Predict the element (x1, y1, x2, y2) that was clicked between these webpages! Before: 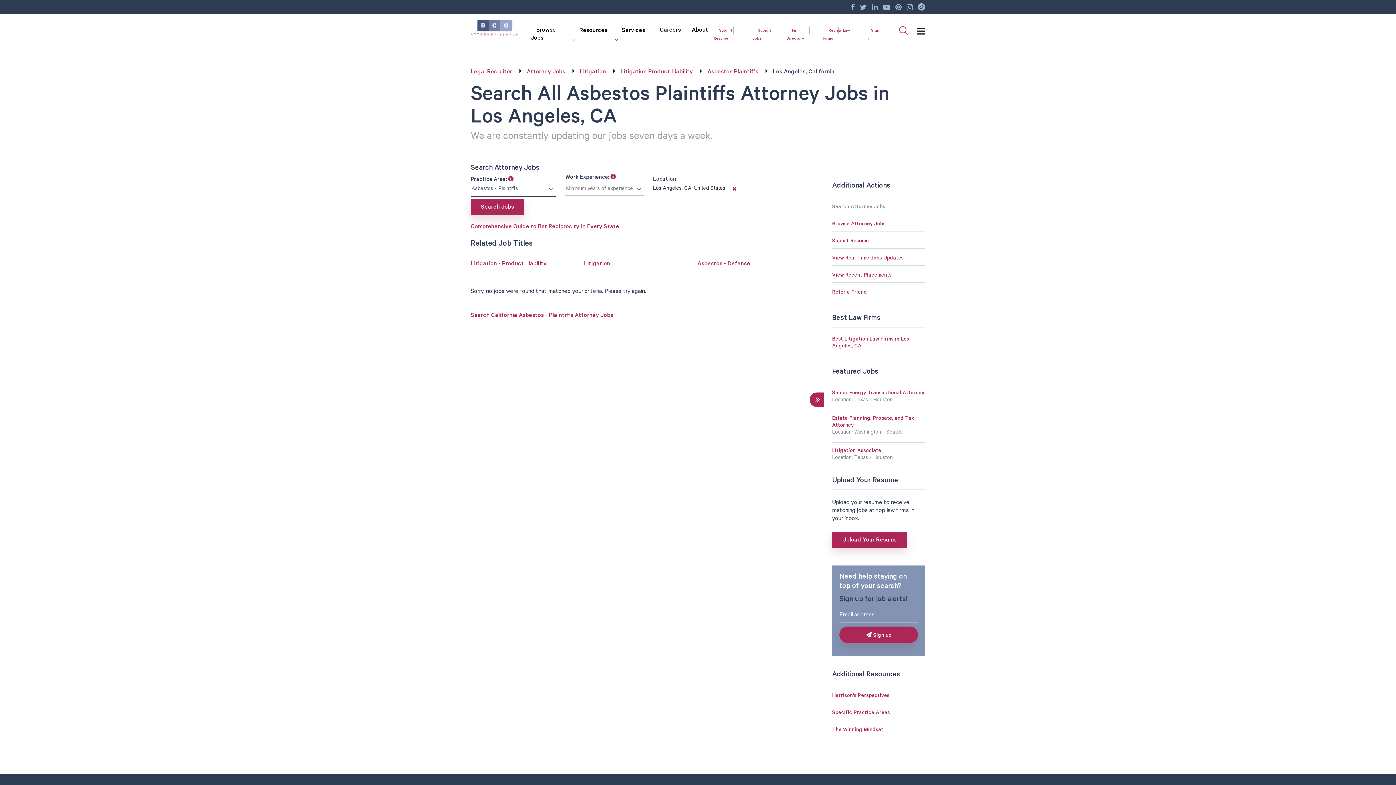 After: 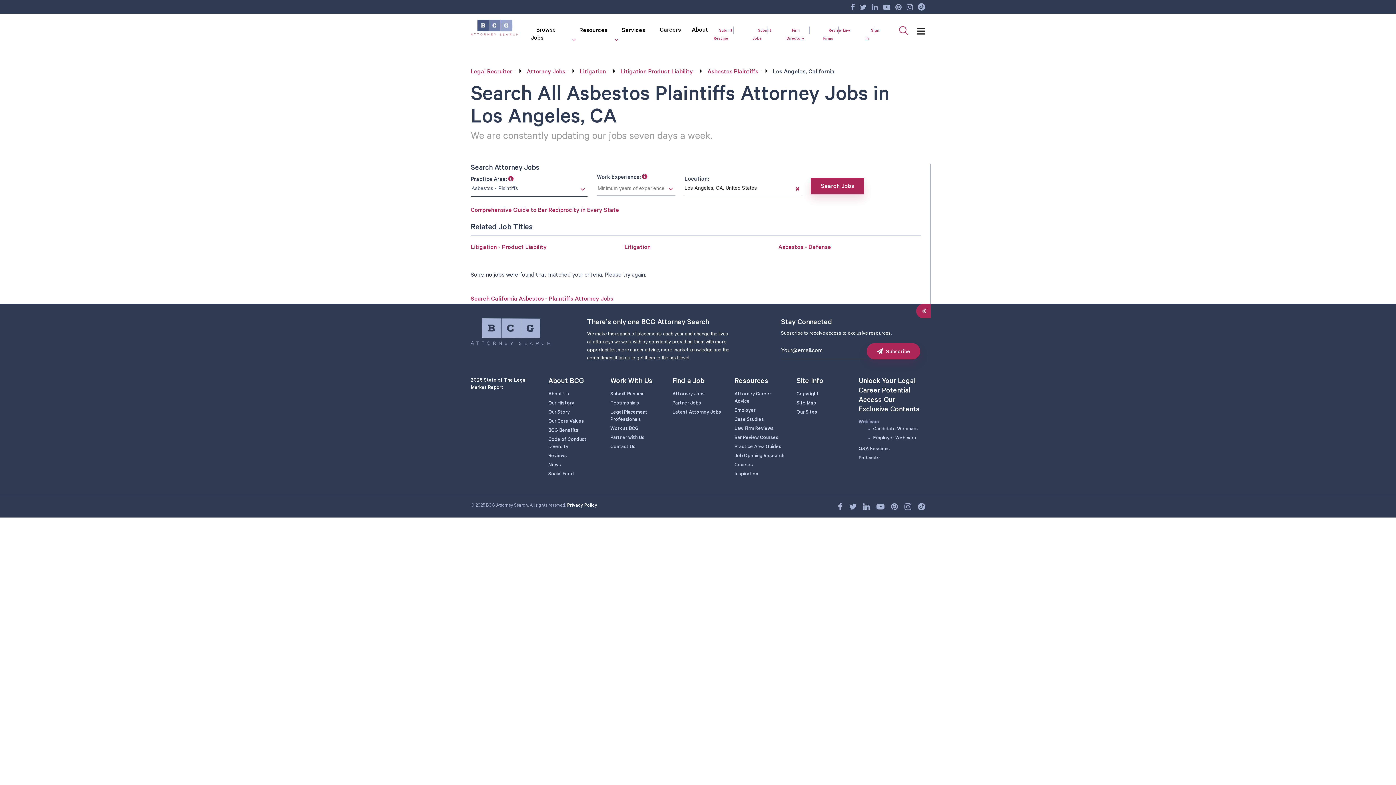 Action: bbox: (809, 392, 824, 407)